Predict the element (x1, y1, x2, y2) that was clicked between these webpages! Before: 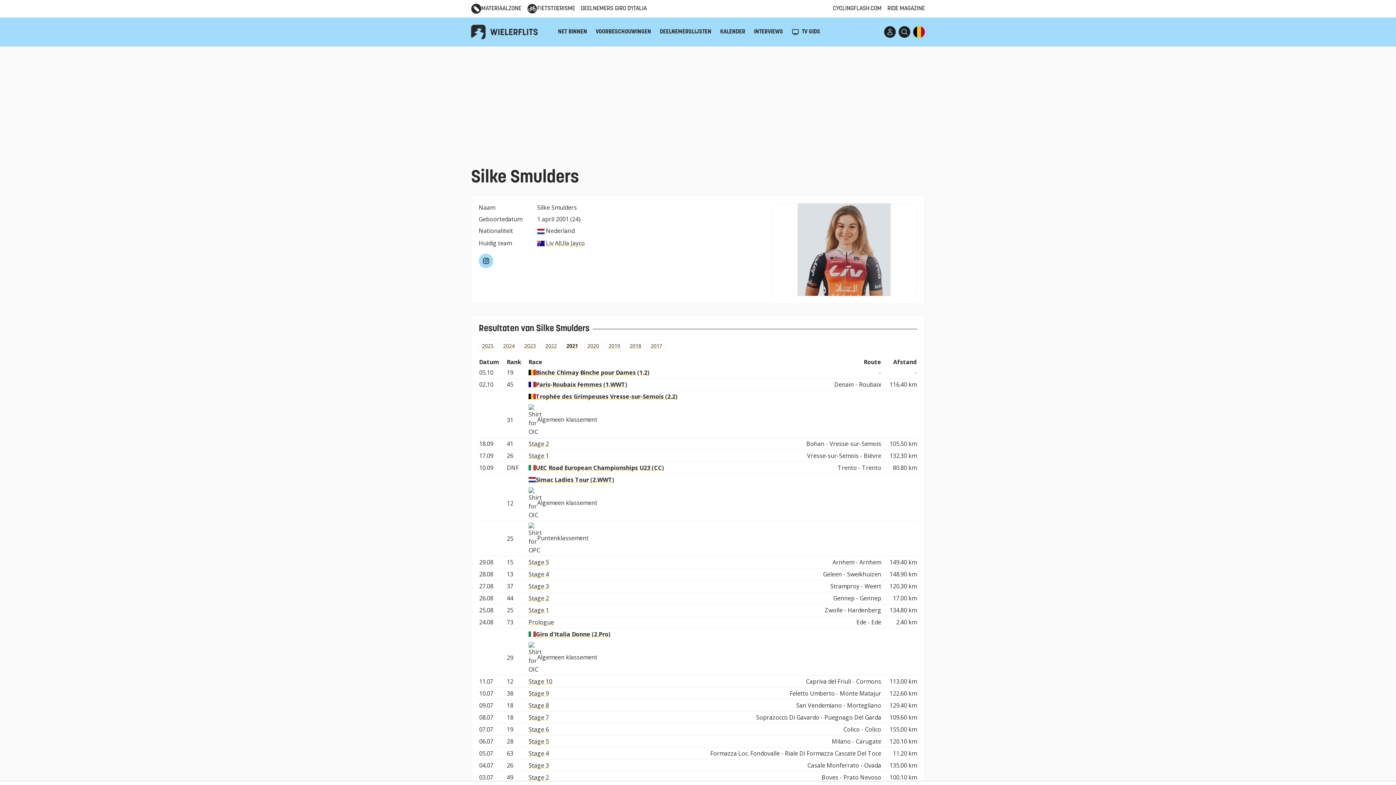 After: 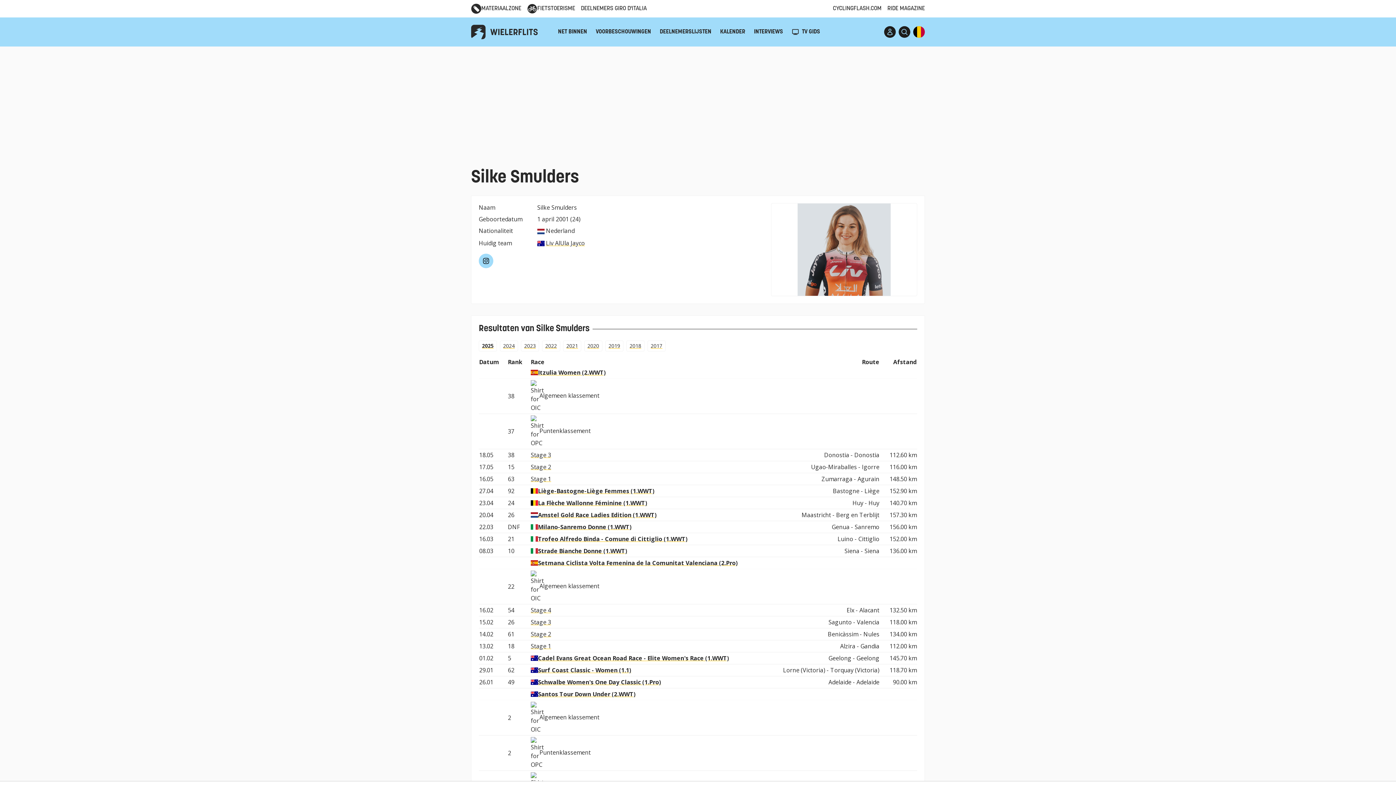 Action: label: 2025 bbox: (478, 340, 497, 351)